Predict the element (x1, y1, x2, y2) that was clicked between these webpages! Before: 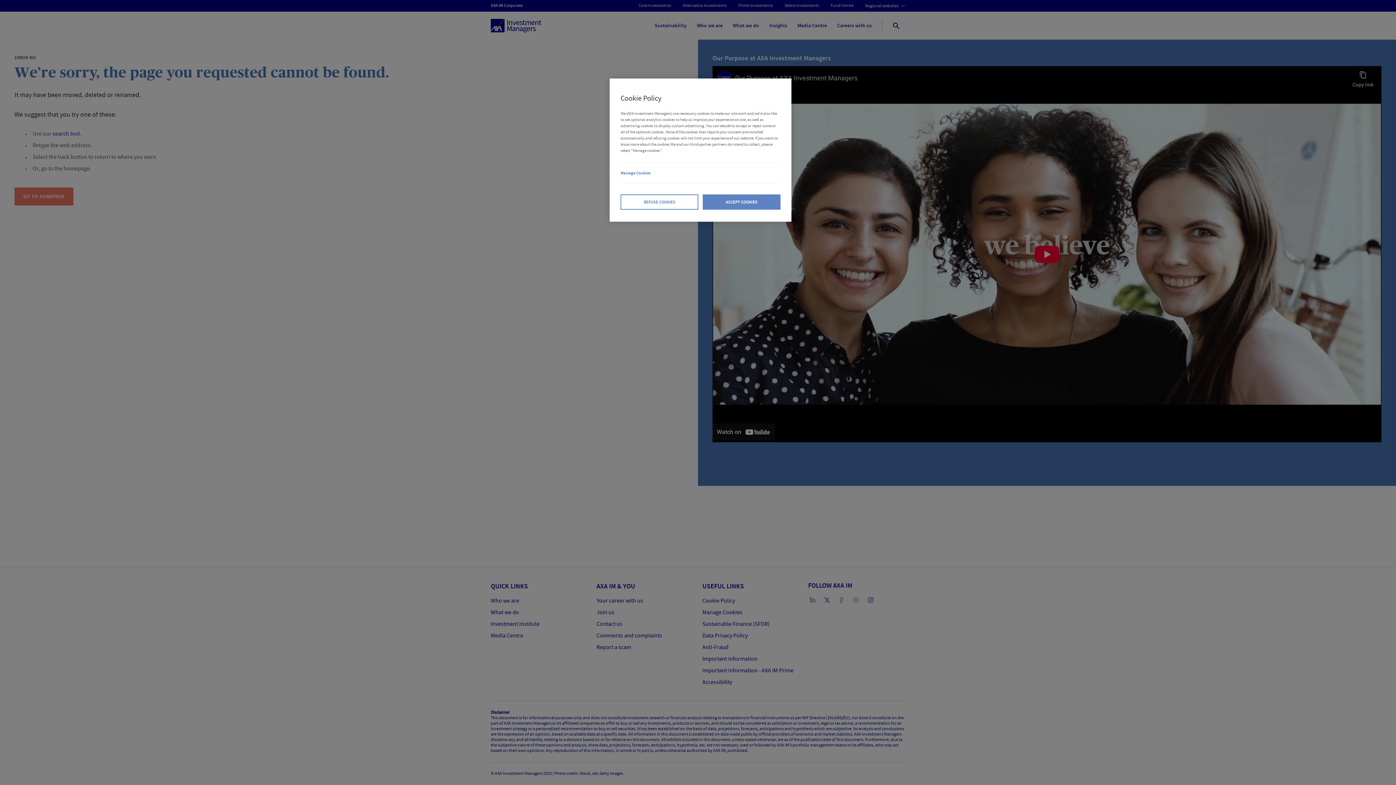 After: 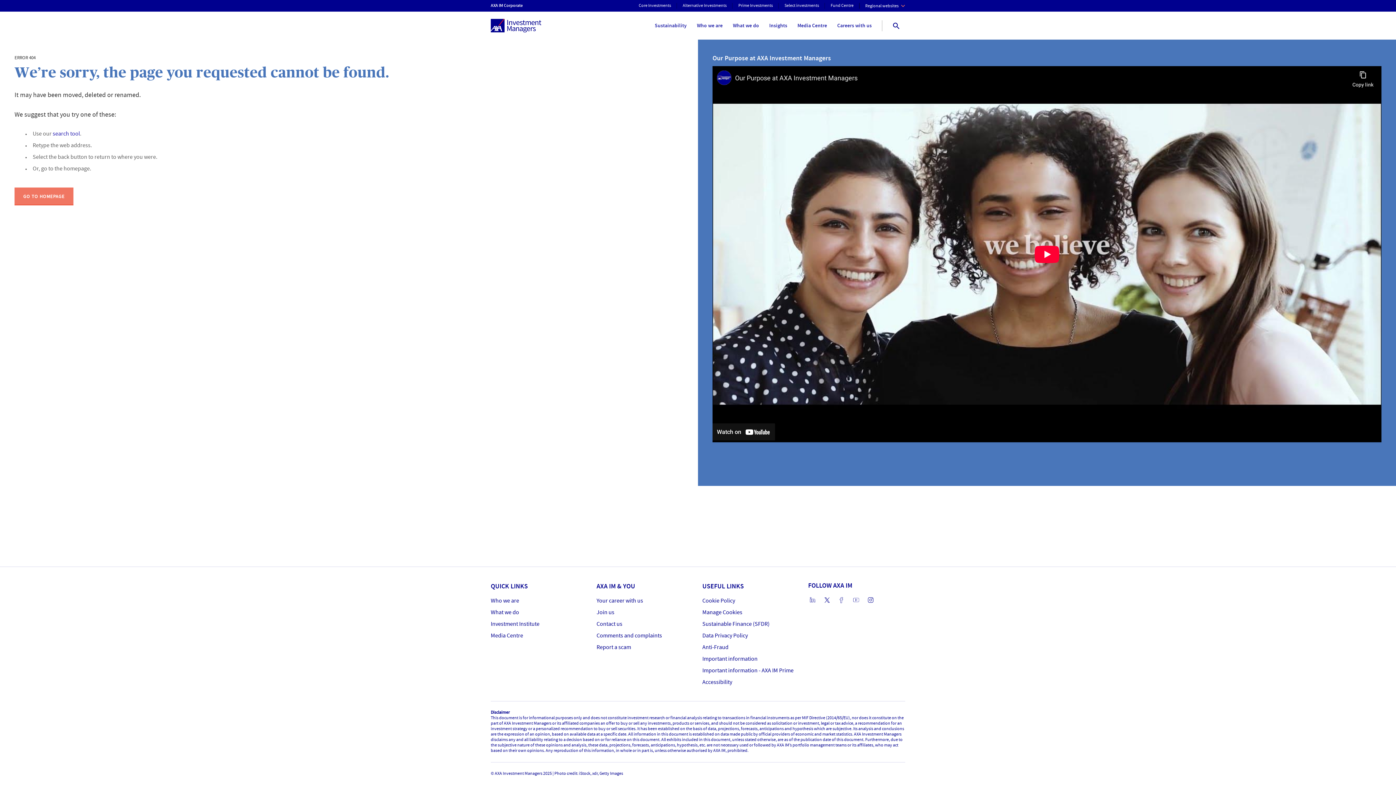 Action: label: Close Cookie Policy popup bbox: (766, 89, 782, 105)